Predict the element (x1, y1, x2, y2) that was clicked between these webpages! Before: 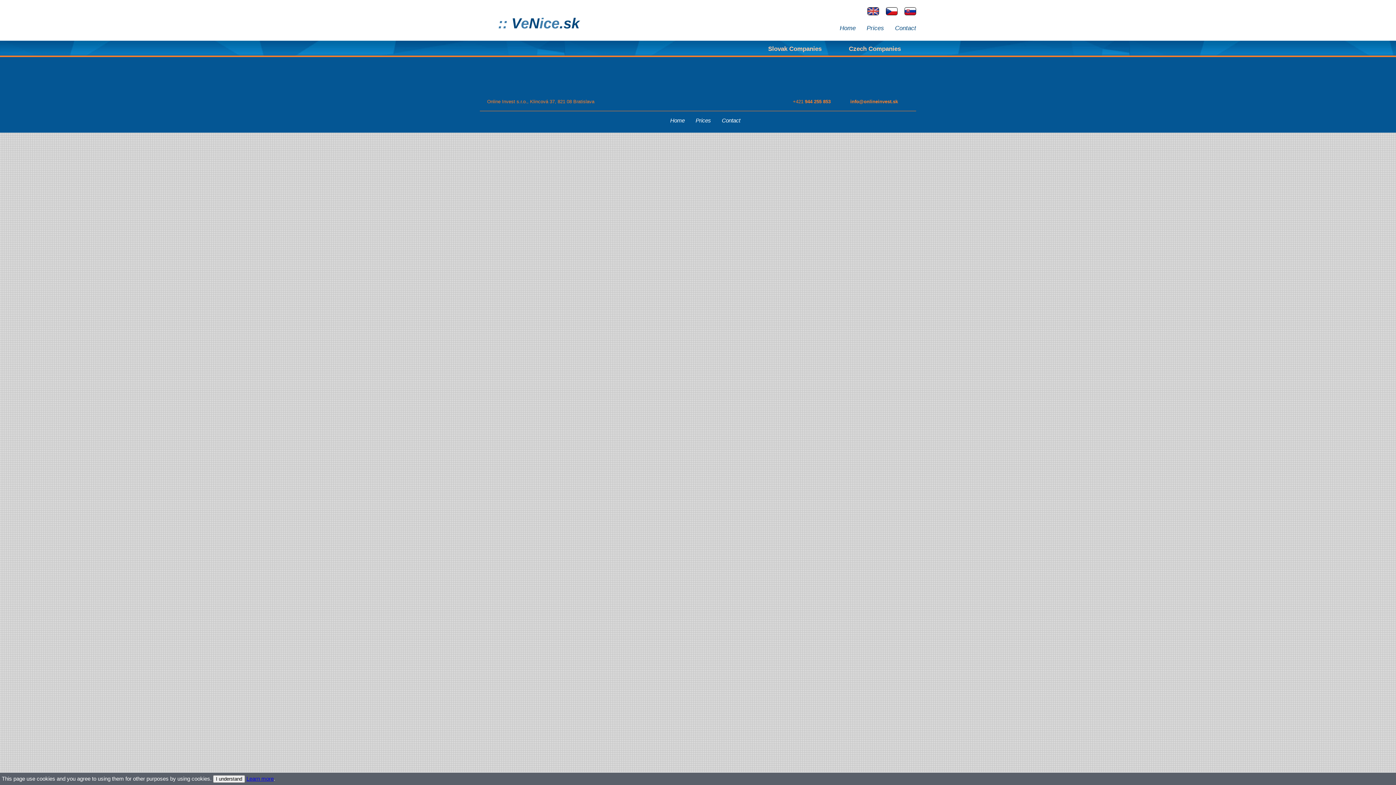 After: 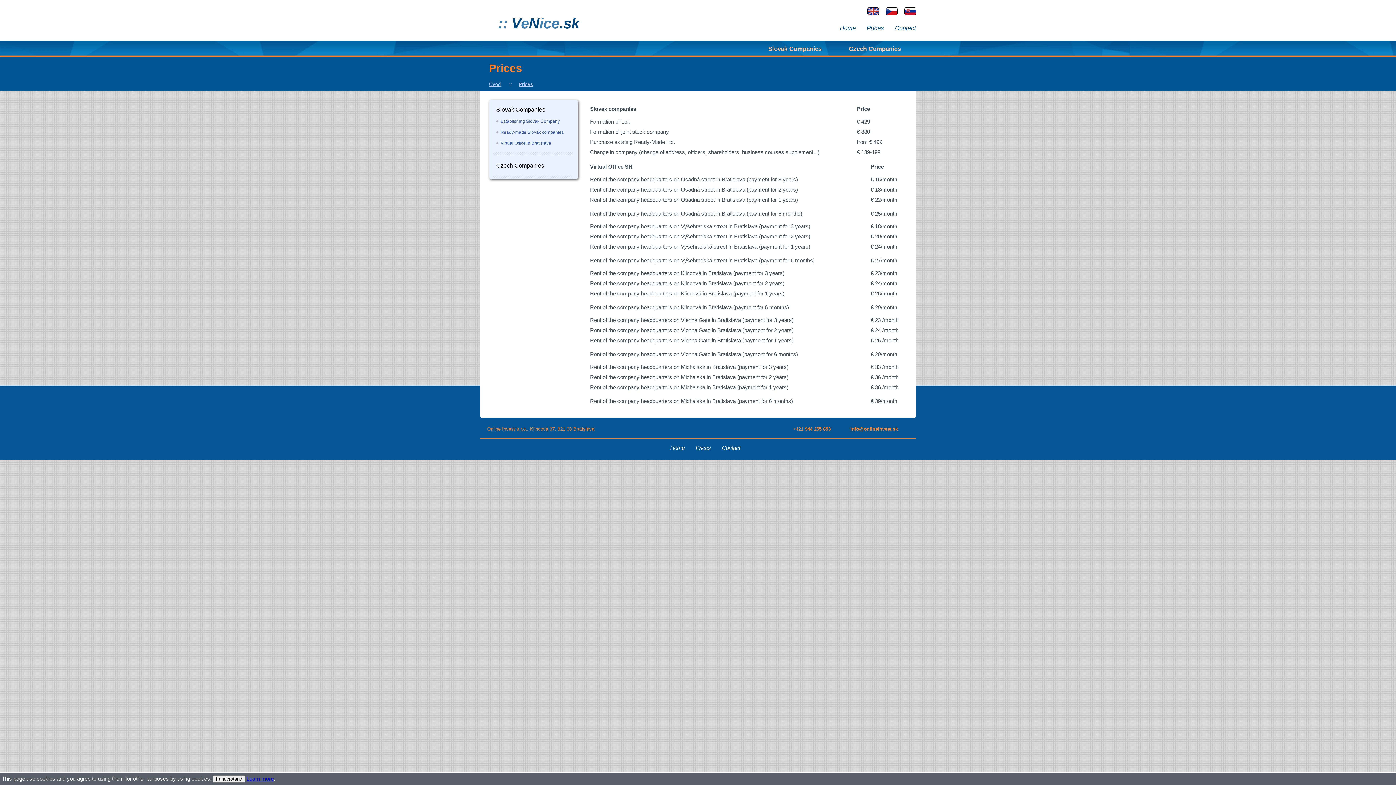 Action: label: Prices bbox: (862, 21, 889, 34)